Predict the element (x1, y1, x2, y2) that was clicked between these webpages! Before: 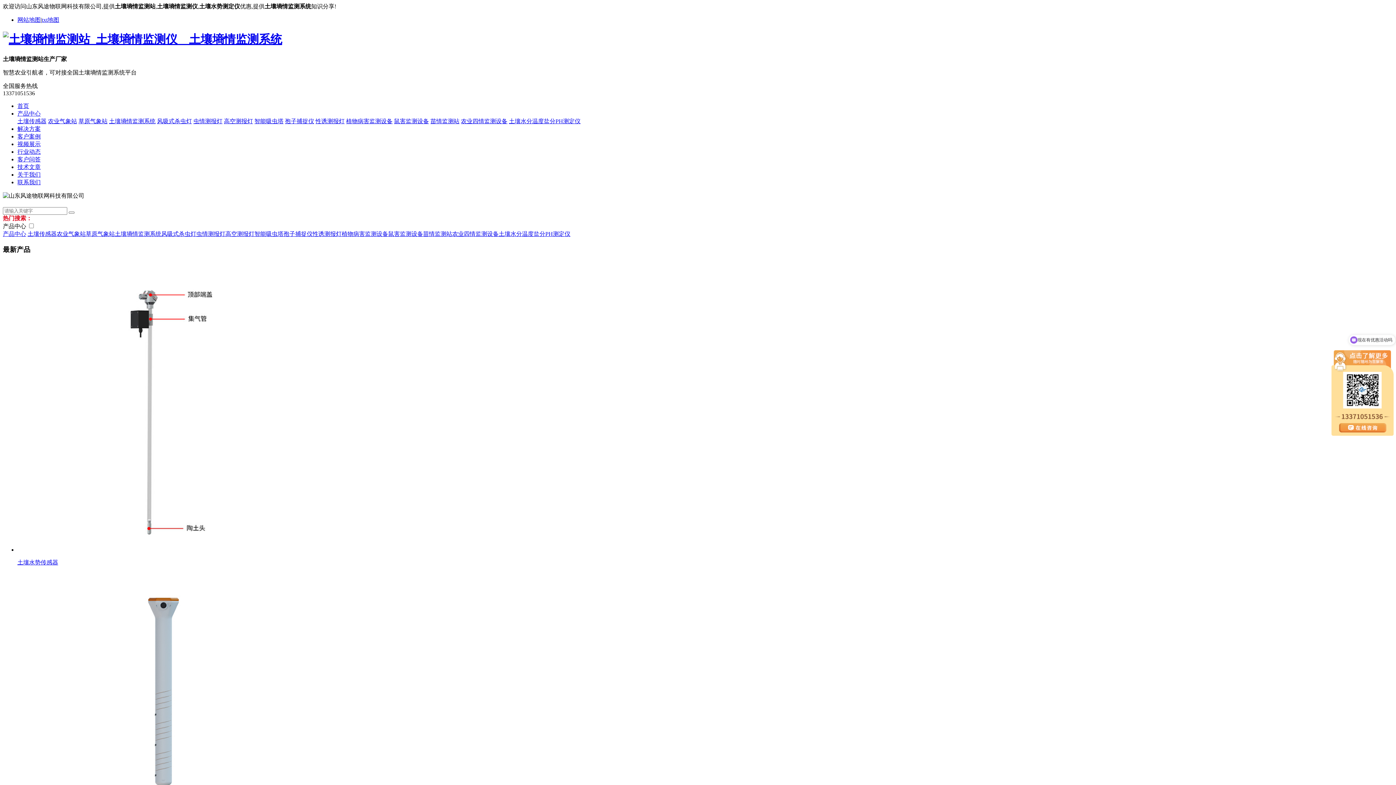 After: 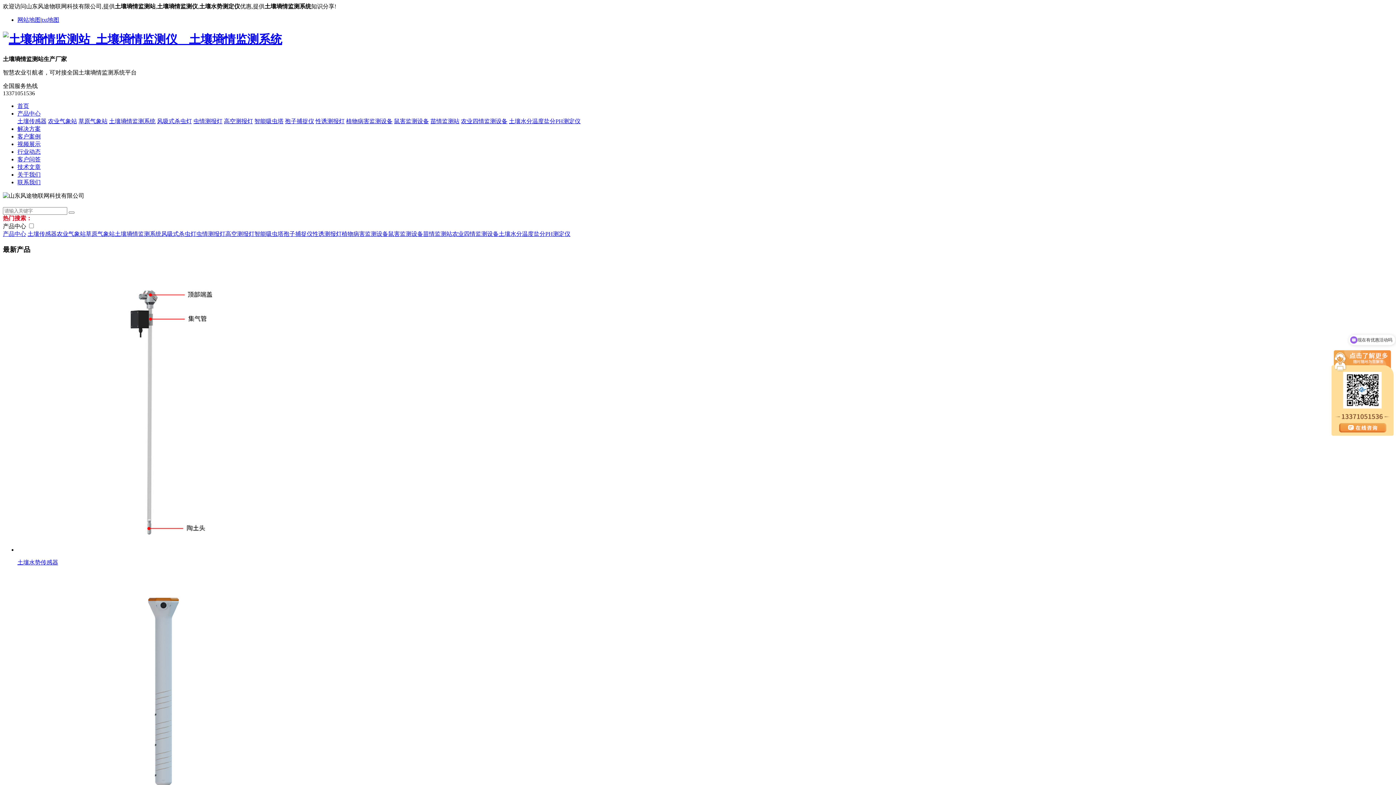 Action: label: 视频展示 bbox: (17, 141, 40, 147)